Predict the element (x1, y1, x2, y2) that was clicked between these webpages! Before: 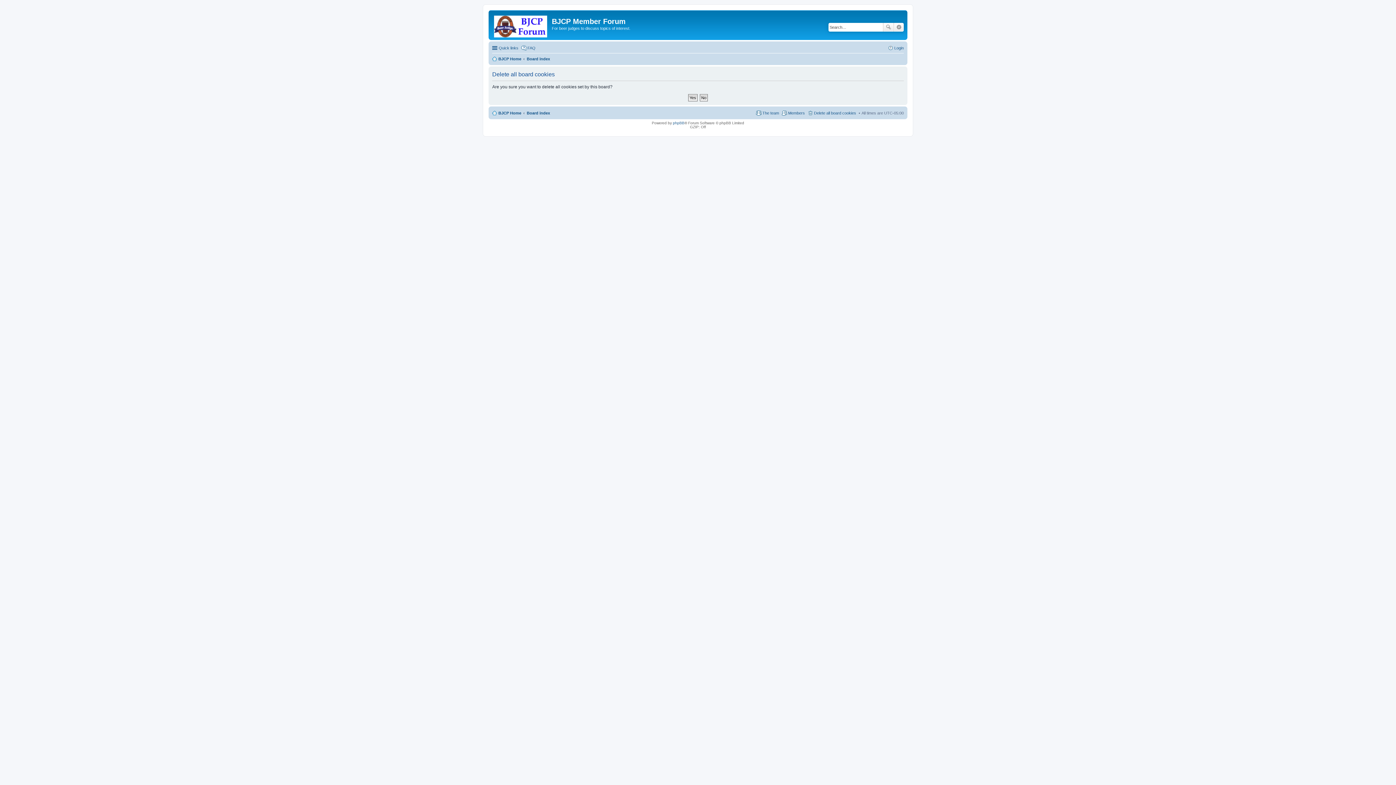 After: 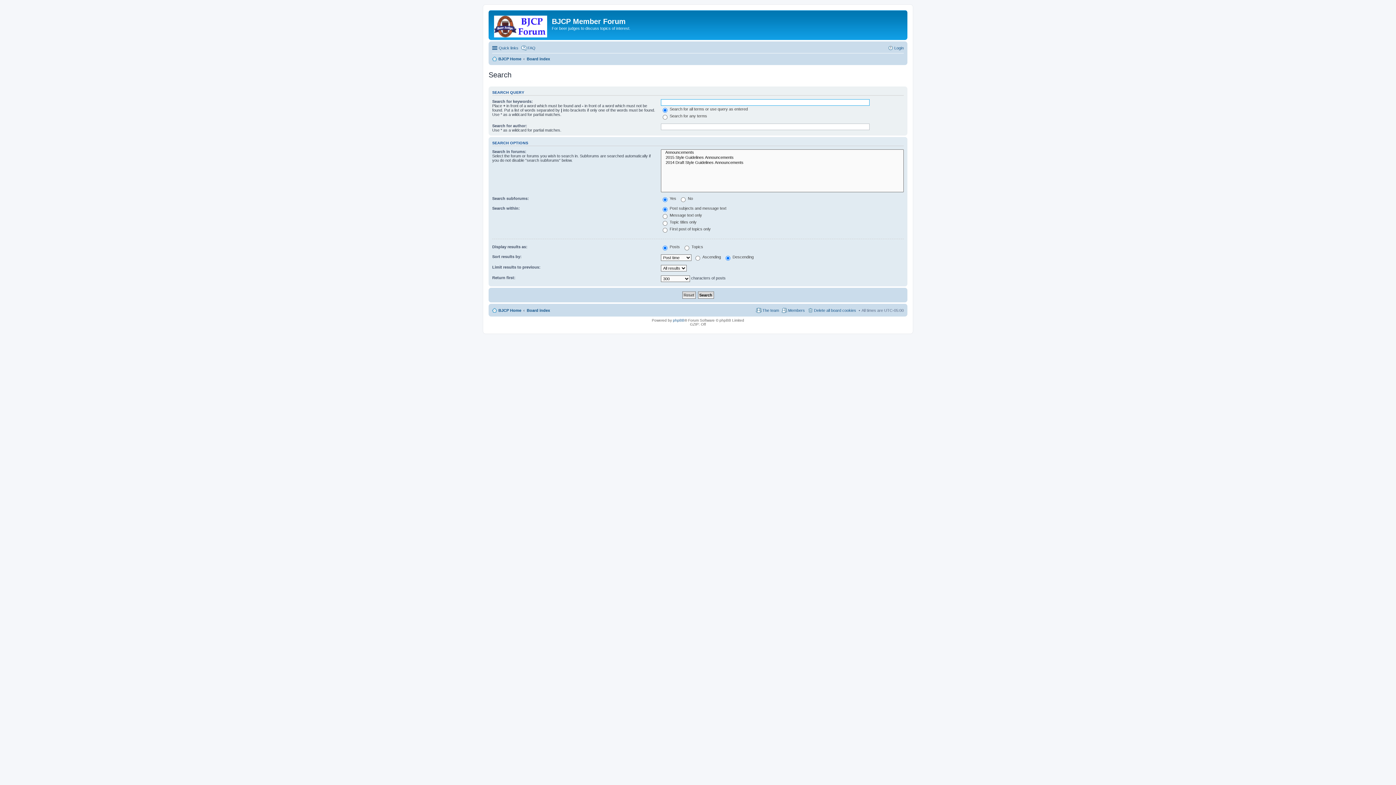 Action: bbox: (894, 22, 904, 31) label: Advanced search